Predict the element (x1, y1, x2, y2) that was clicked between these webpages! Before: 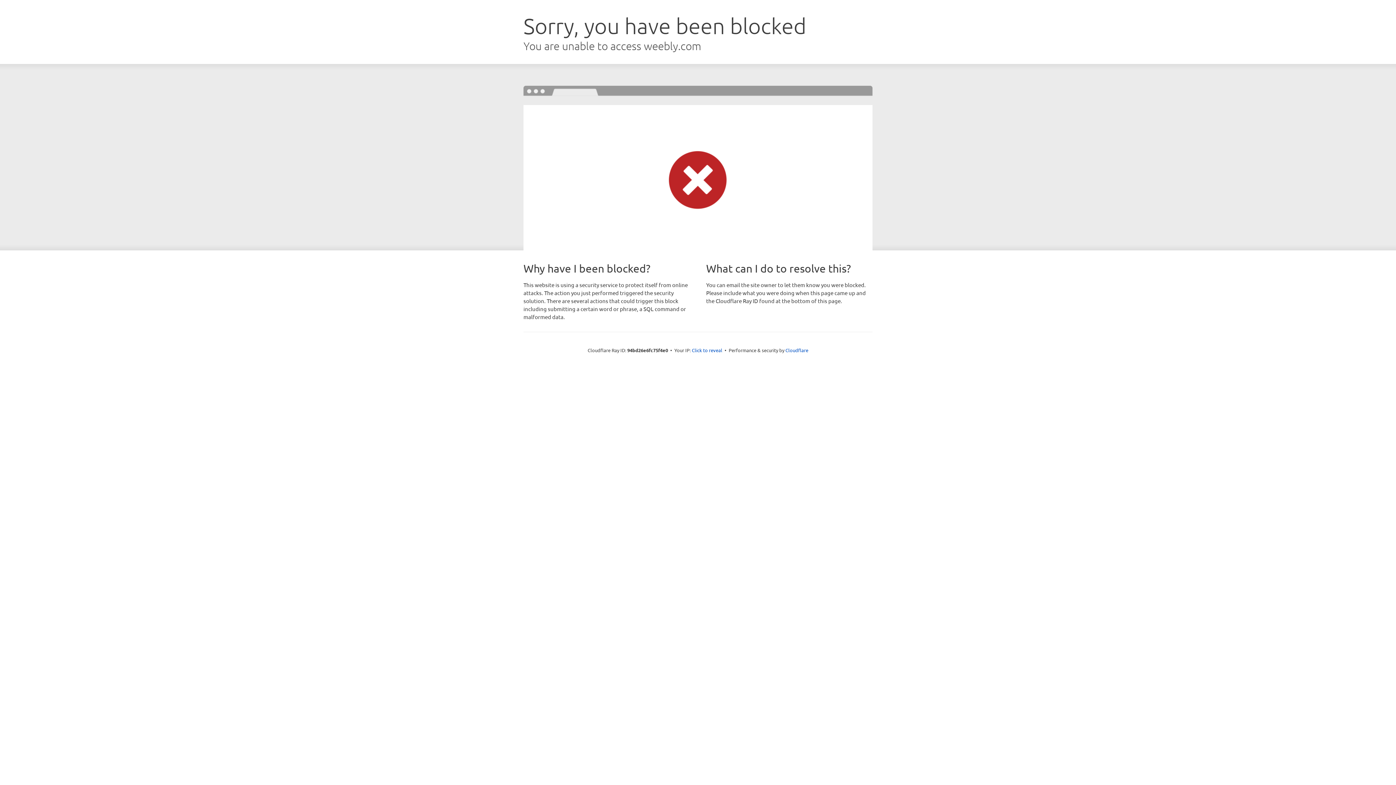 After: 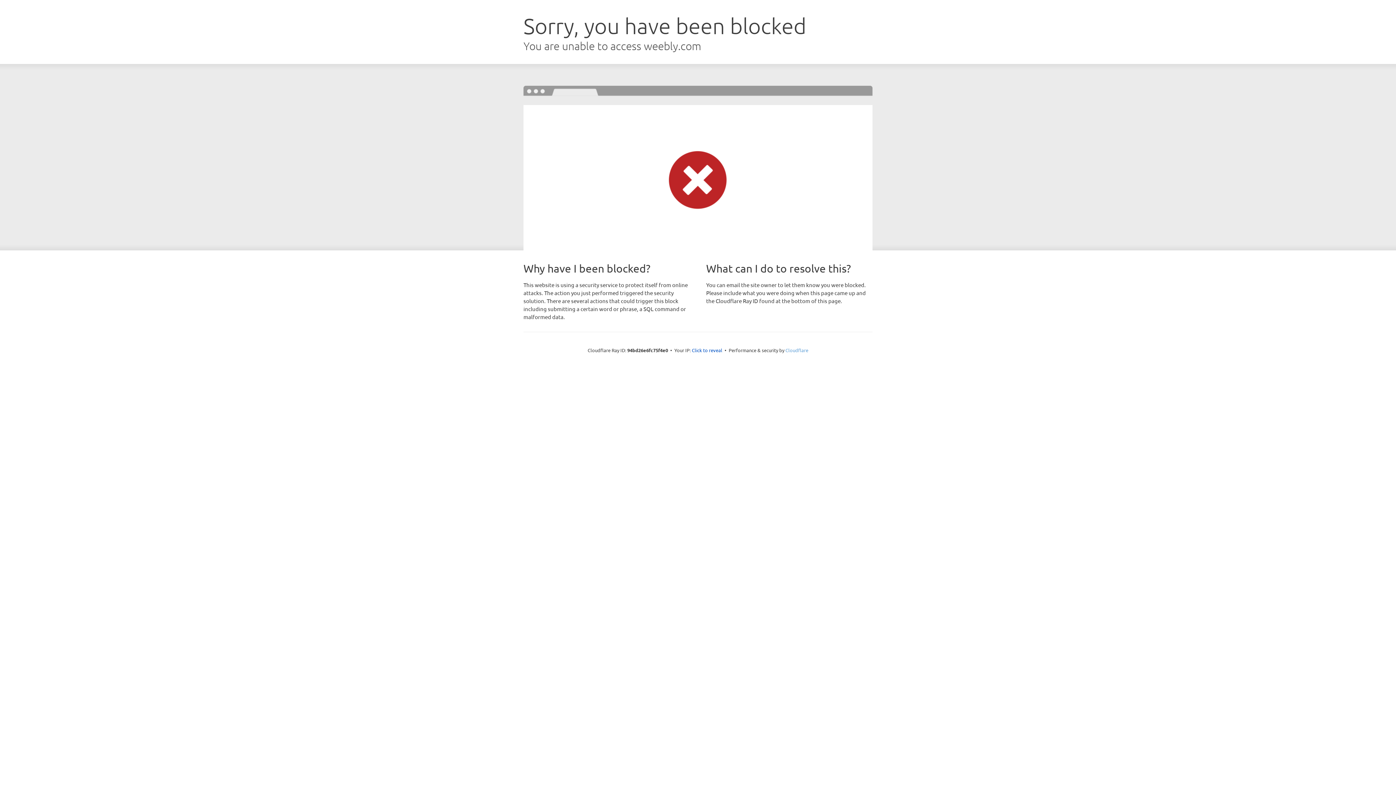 Action: bbox: (785, 347, 808, 353) label: Cloudflare